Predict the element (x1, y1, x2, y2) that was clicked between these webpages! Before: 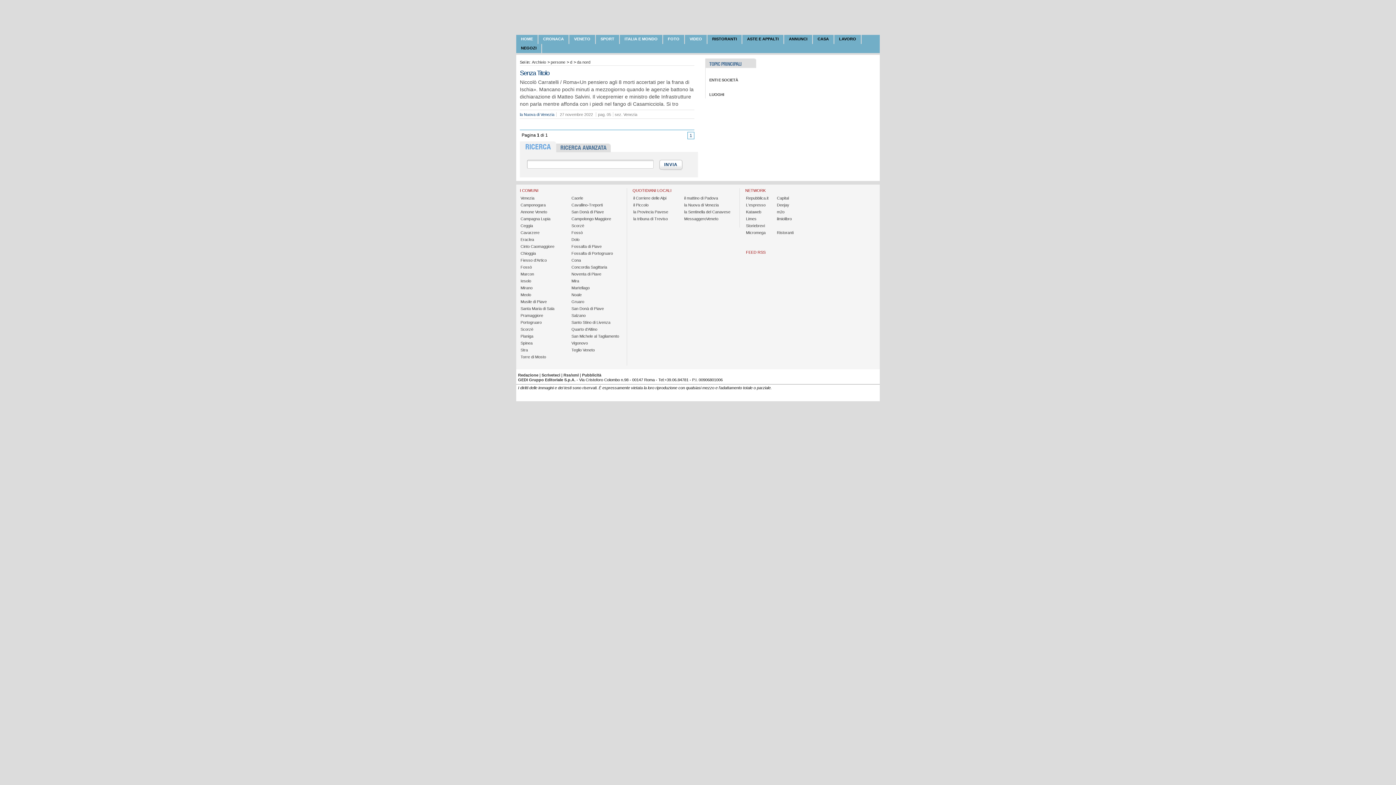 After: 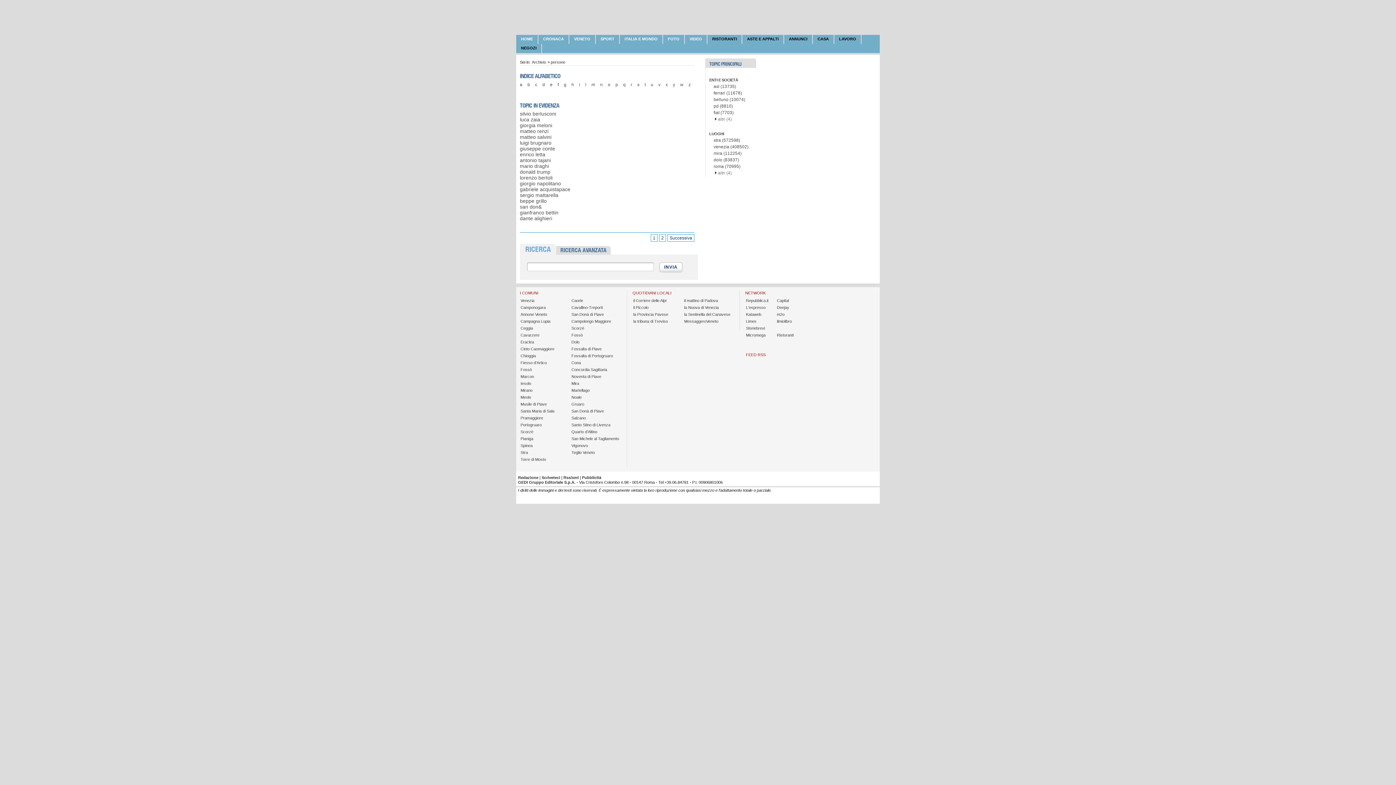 Action: label: persone bbox: (550, 60, 565, 64)